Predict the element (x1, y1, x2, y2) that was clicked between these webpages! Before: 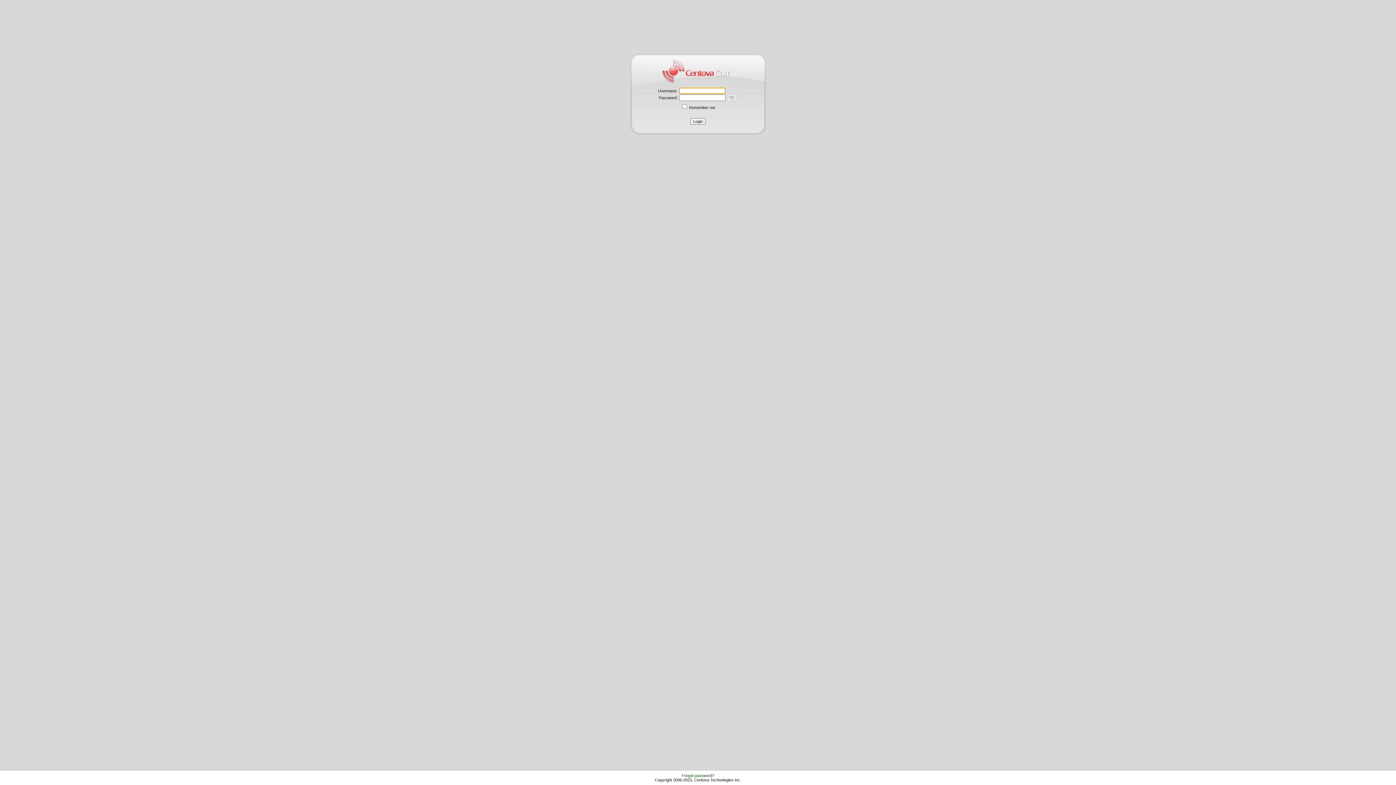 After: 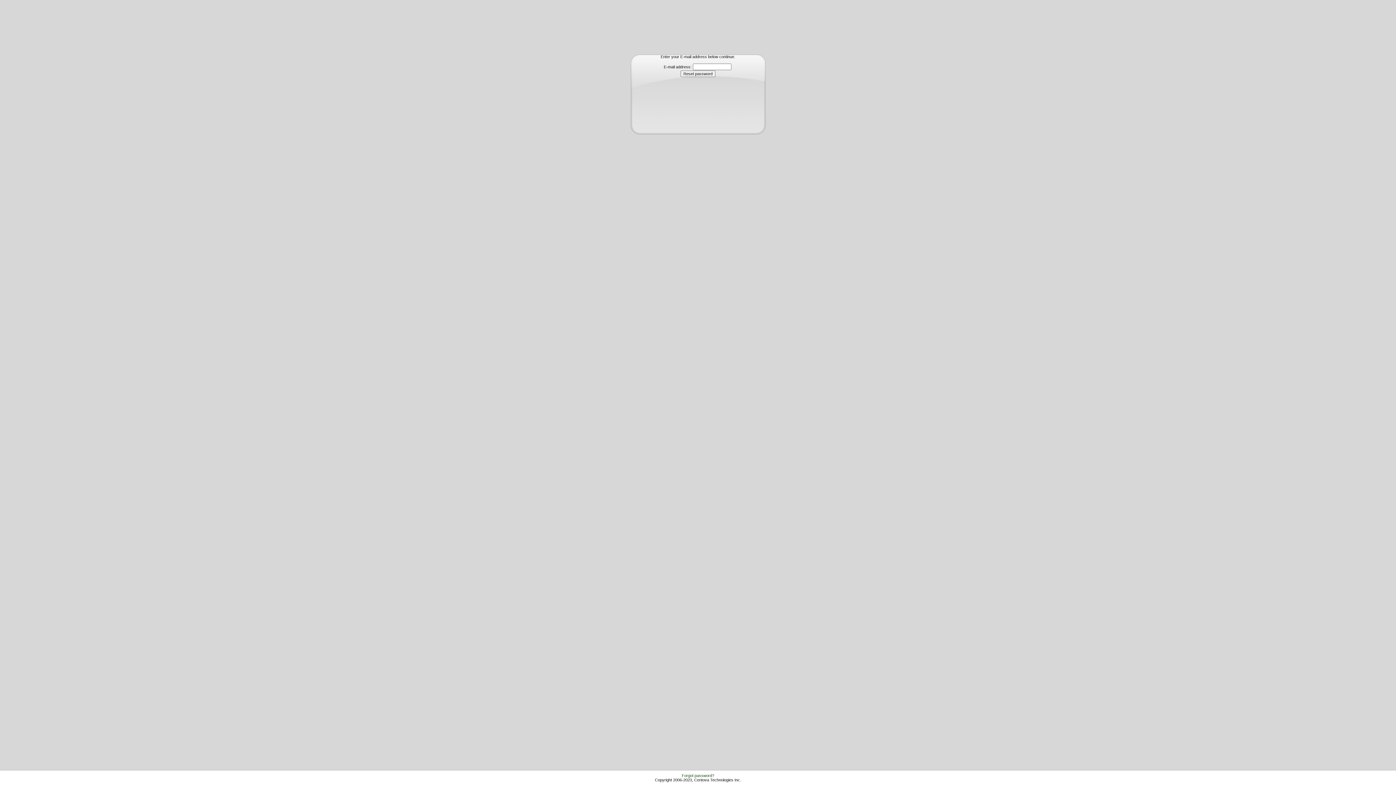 Action: label: Forgot password? bbox: (682, 773, 714, 778)